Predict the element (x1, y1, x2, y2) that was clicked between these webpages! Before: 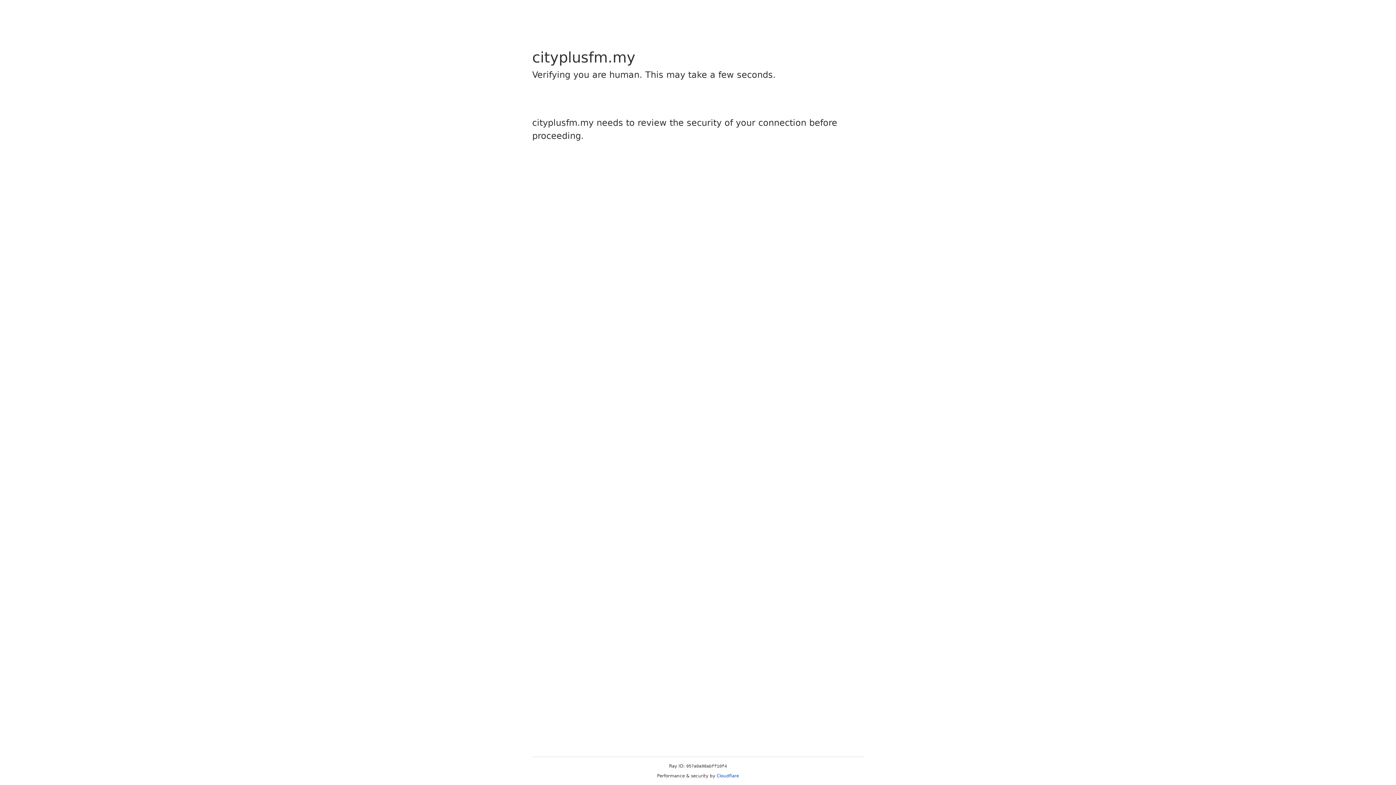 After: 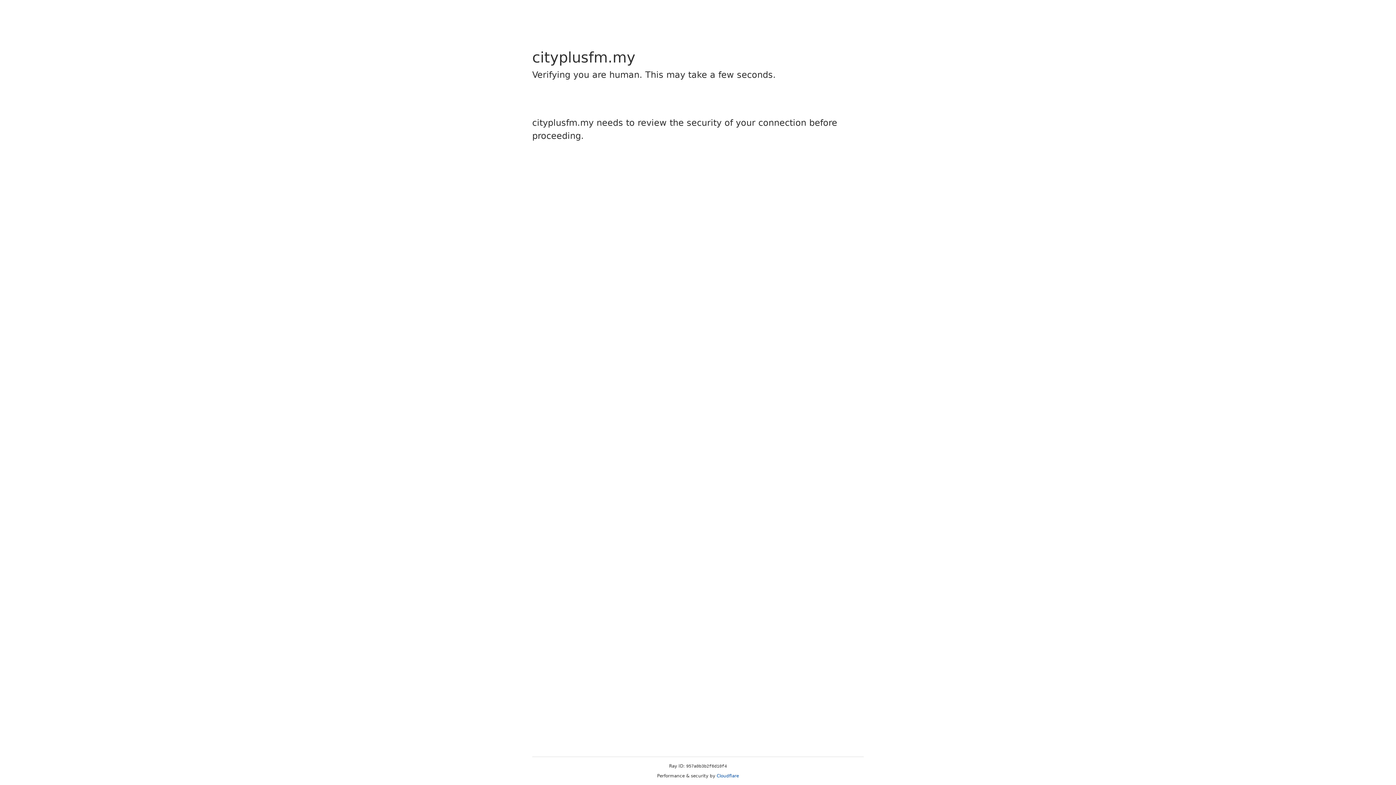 Action: bbox: (716, 773, 739, 778) label: Cloudflare